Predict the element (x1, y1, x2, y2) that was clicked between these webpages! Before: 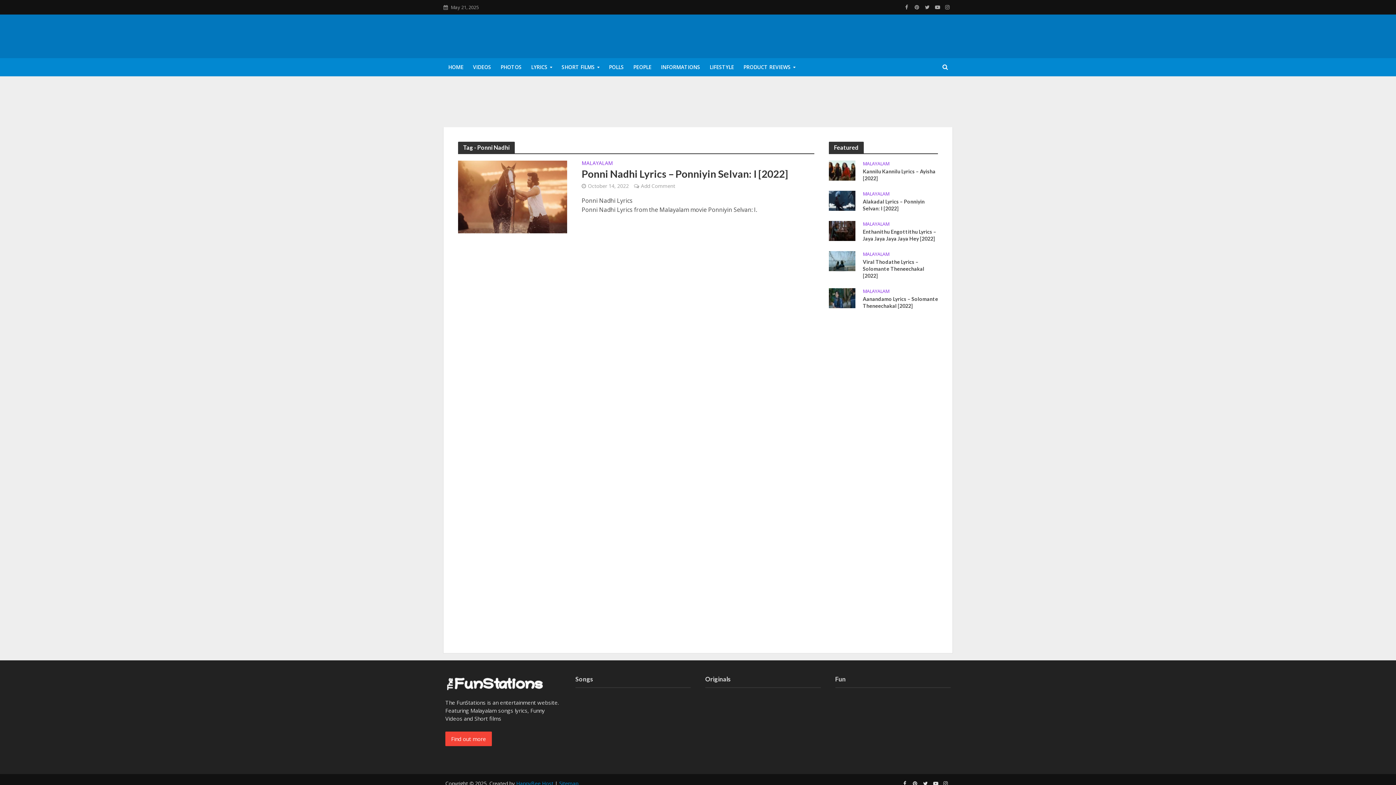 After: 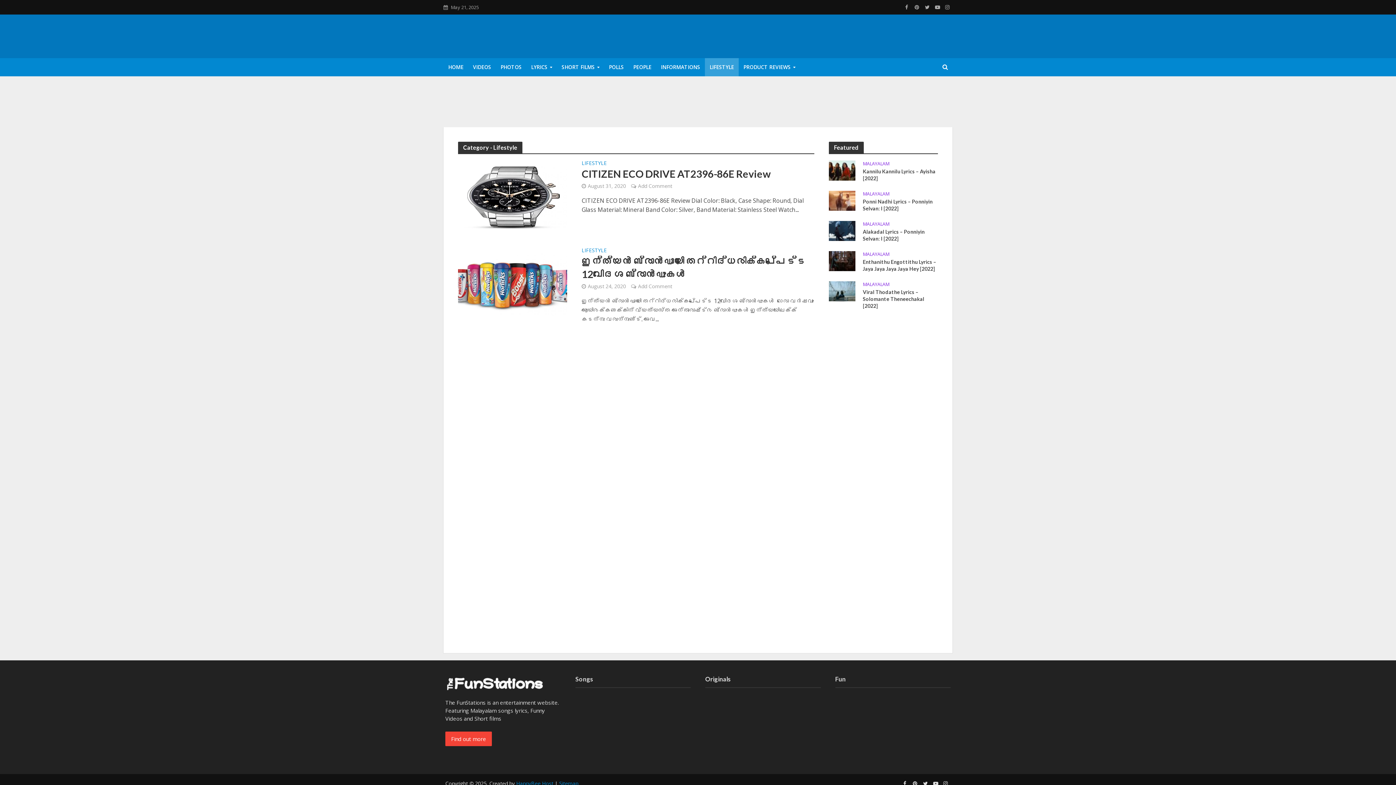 Action: bbox: (705, 58, 738, 76) label: LIFESTYLE